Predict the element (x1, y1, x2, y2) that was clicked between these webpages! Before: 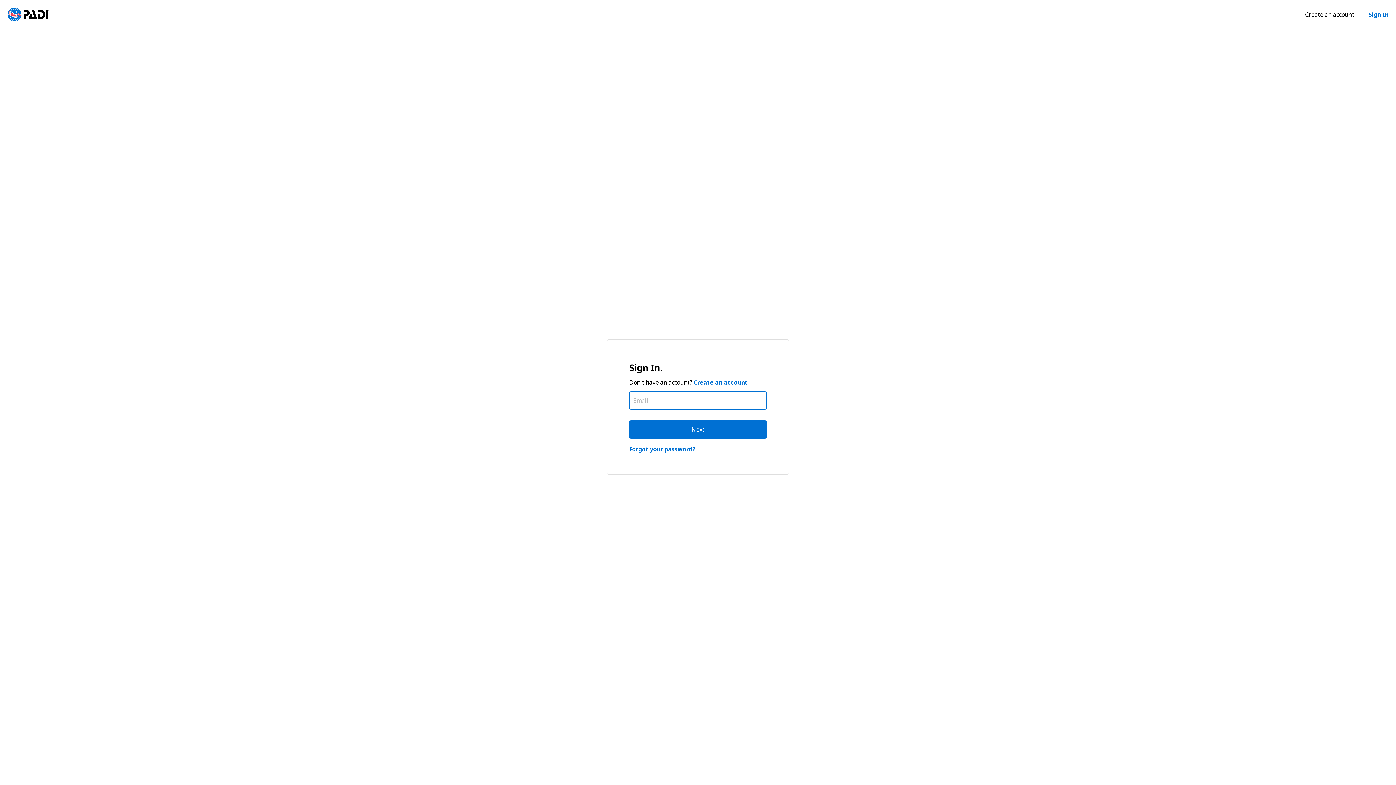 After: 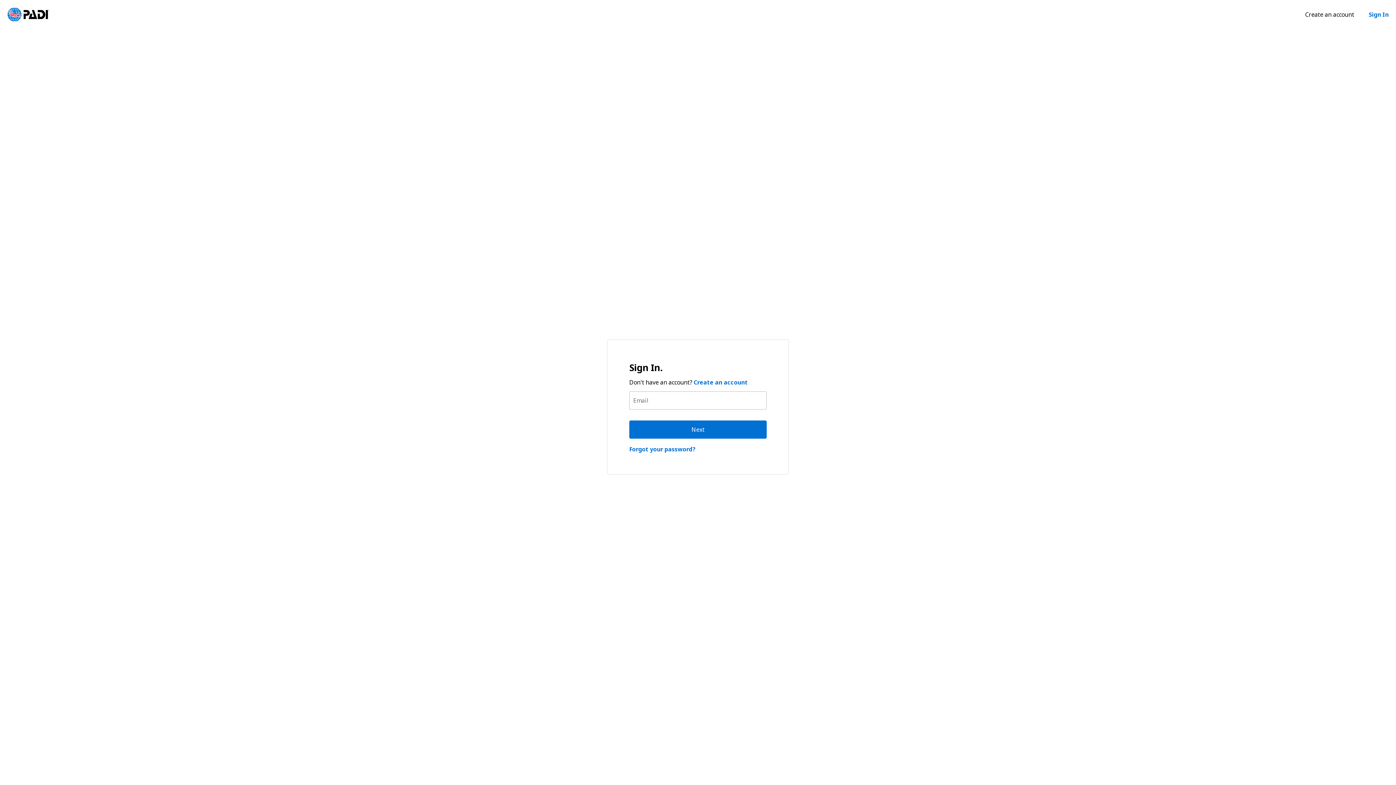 Action: bbox: (1361, 0, 1396, 29) label: Sign In